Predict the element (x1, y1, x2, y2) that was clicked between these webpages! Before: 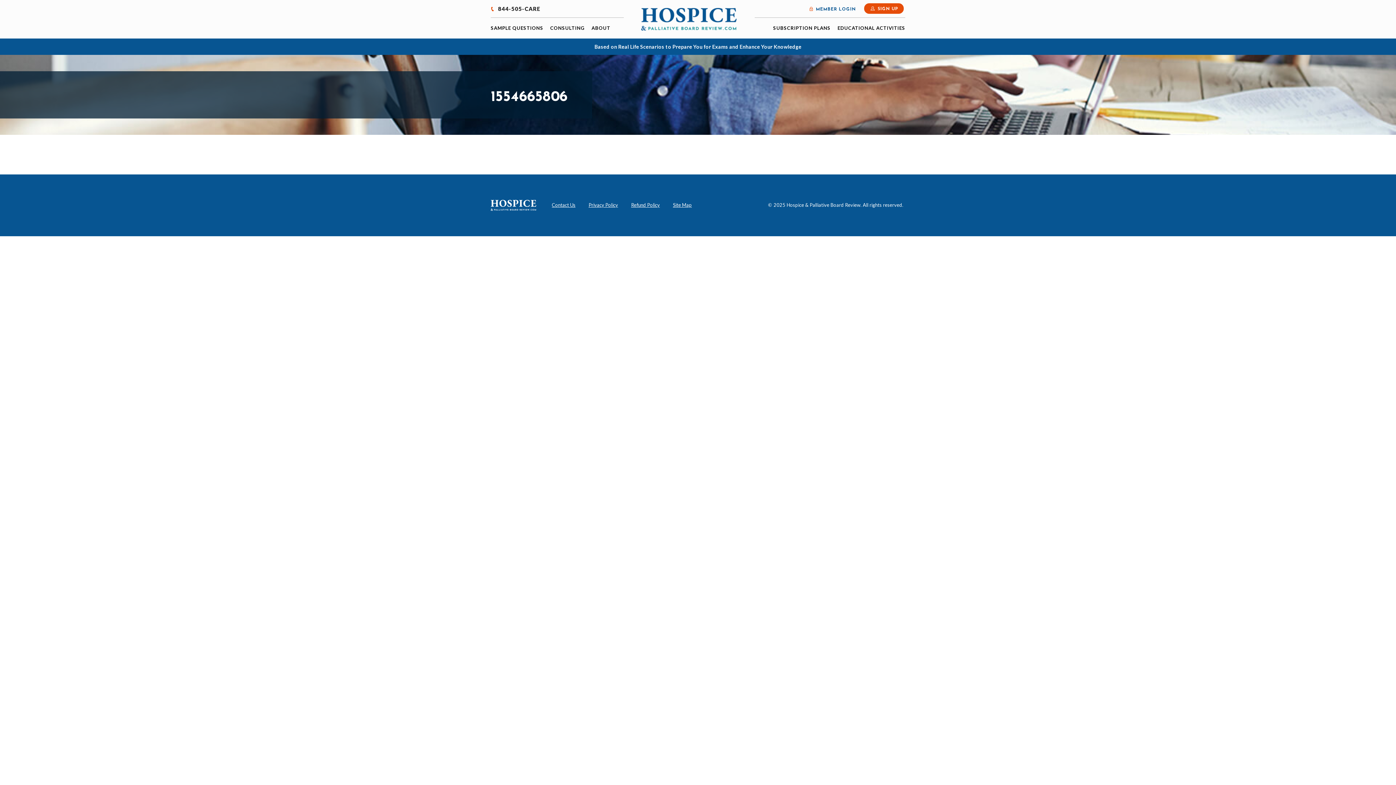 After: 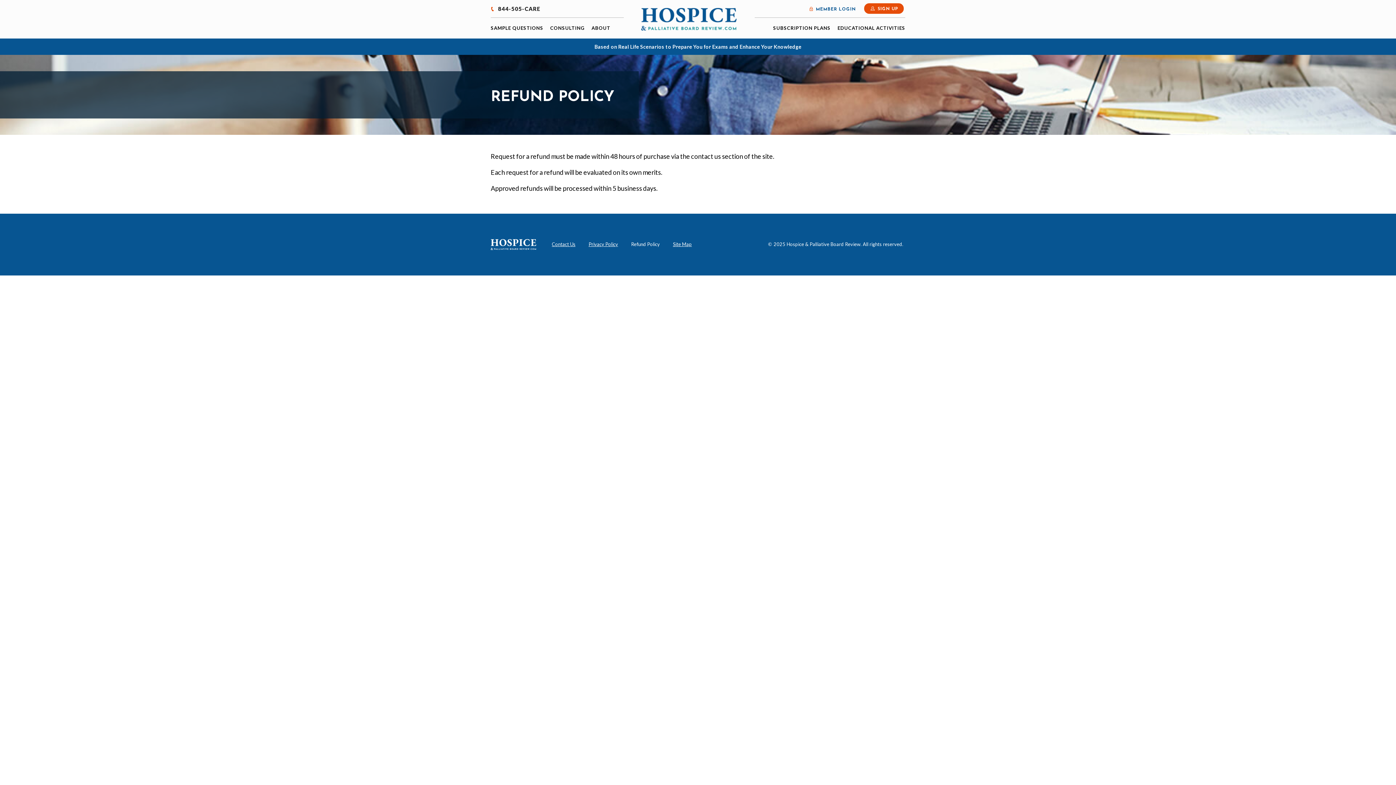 Action: label: Refund Policy bbox: (631, 201, 660, 208)